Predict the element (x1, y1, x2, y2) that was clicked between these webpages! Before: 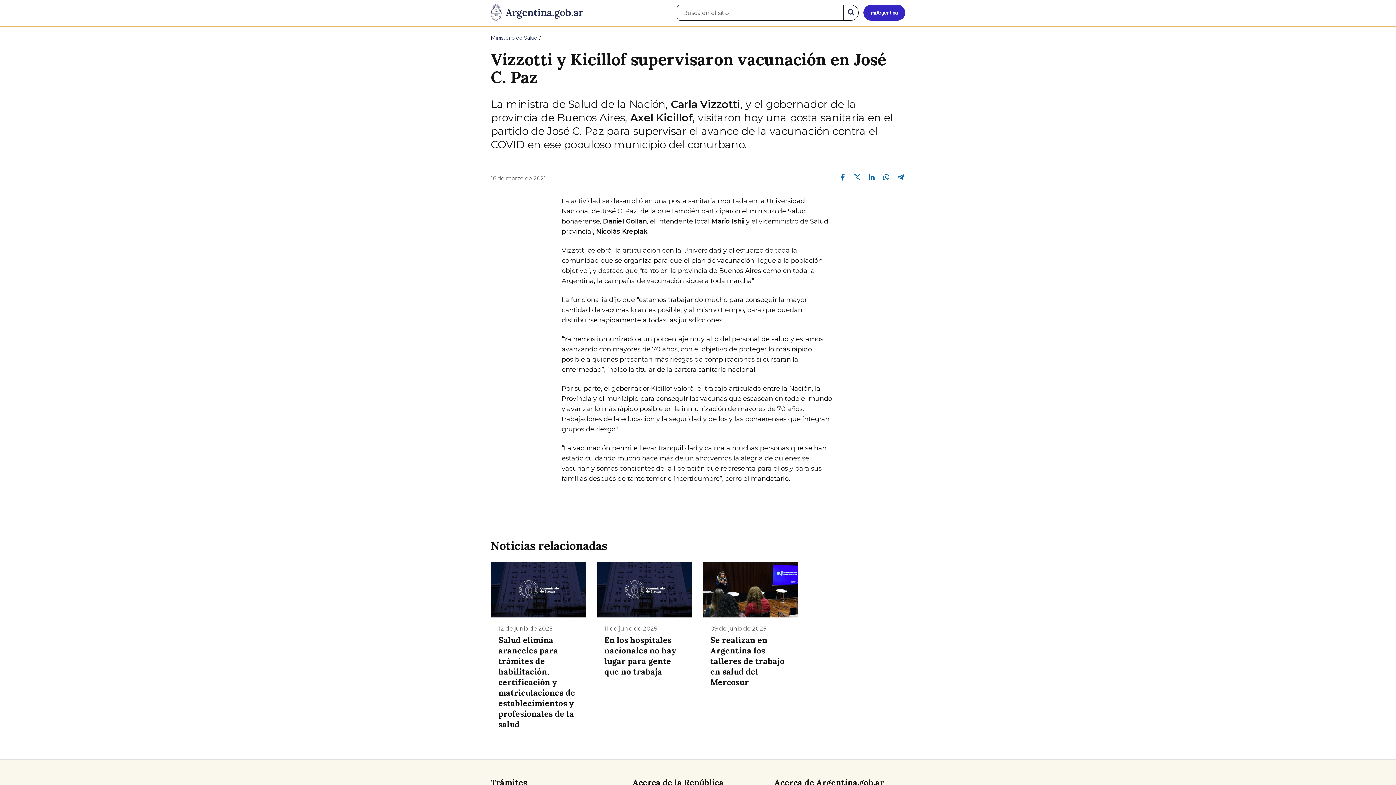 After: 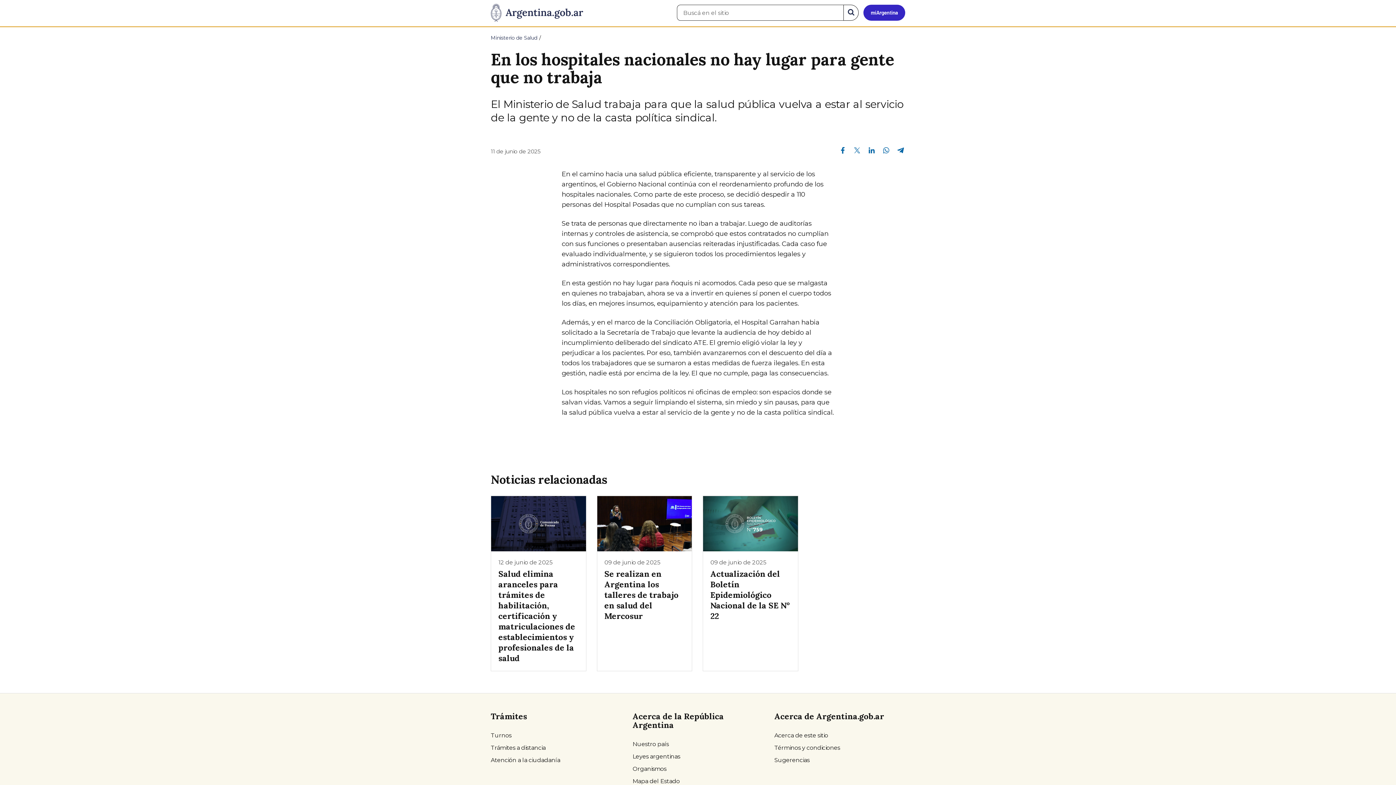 Action: bbox: (596, 562, 692, 737) label: 11 de junio de 2025
En los hospitales nacionales no hay lugar para gente que no trabaja